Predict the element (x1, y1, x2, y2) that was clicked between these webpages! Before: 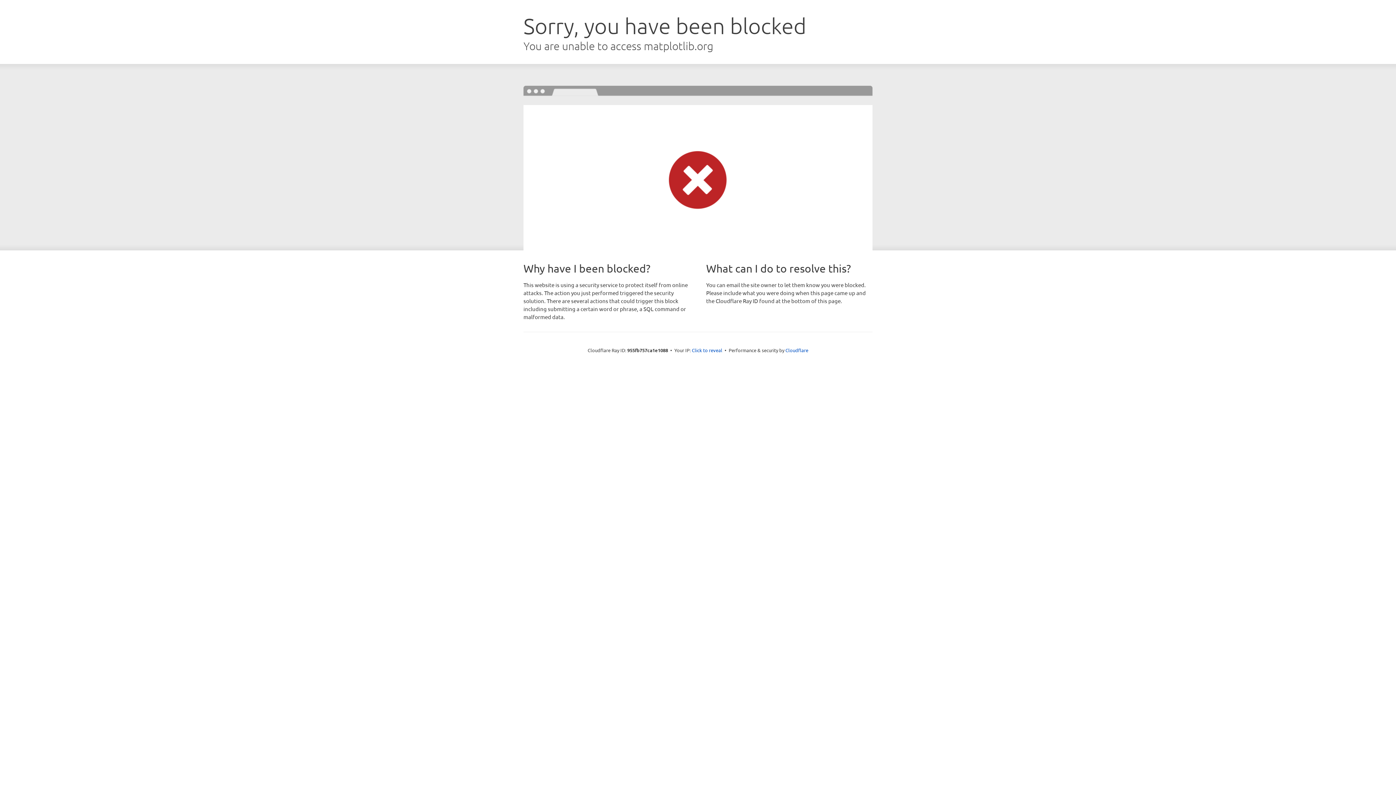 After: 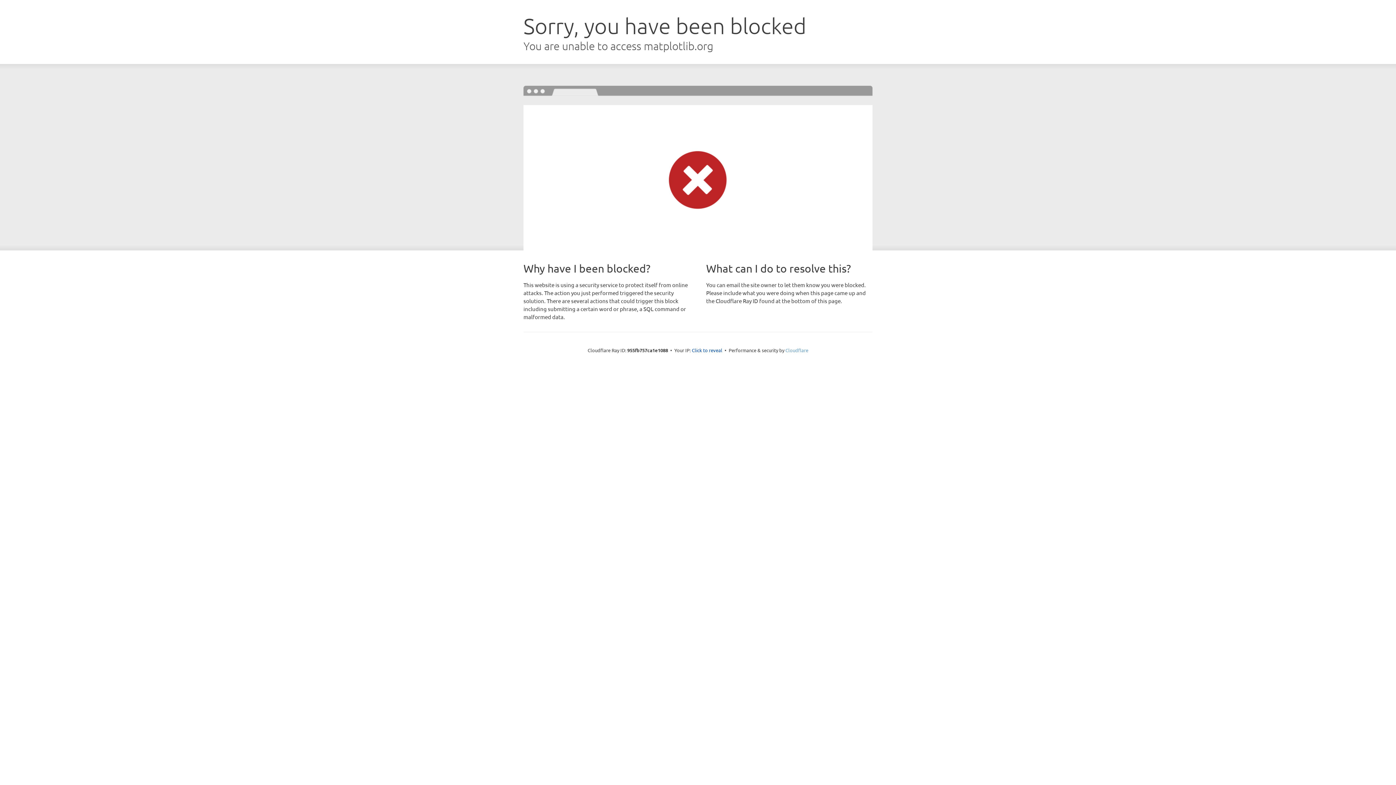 Action: label: Cloudflare bbox: (785, 347, 808, 353)